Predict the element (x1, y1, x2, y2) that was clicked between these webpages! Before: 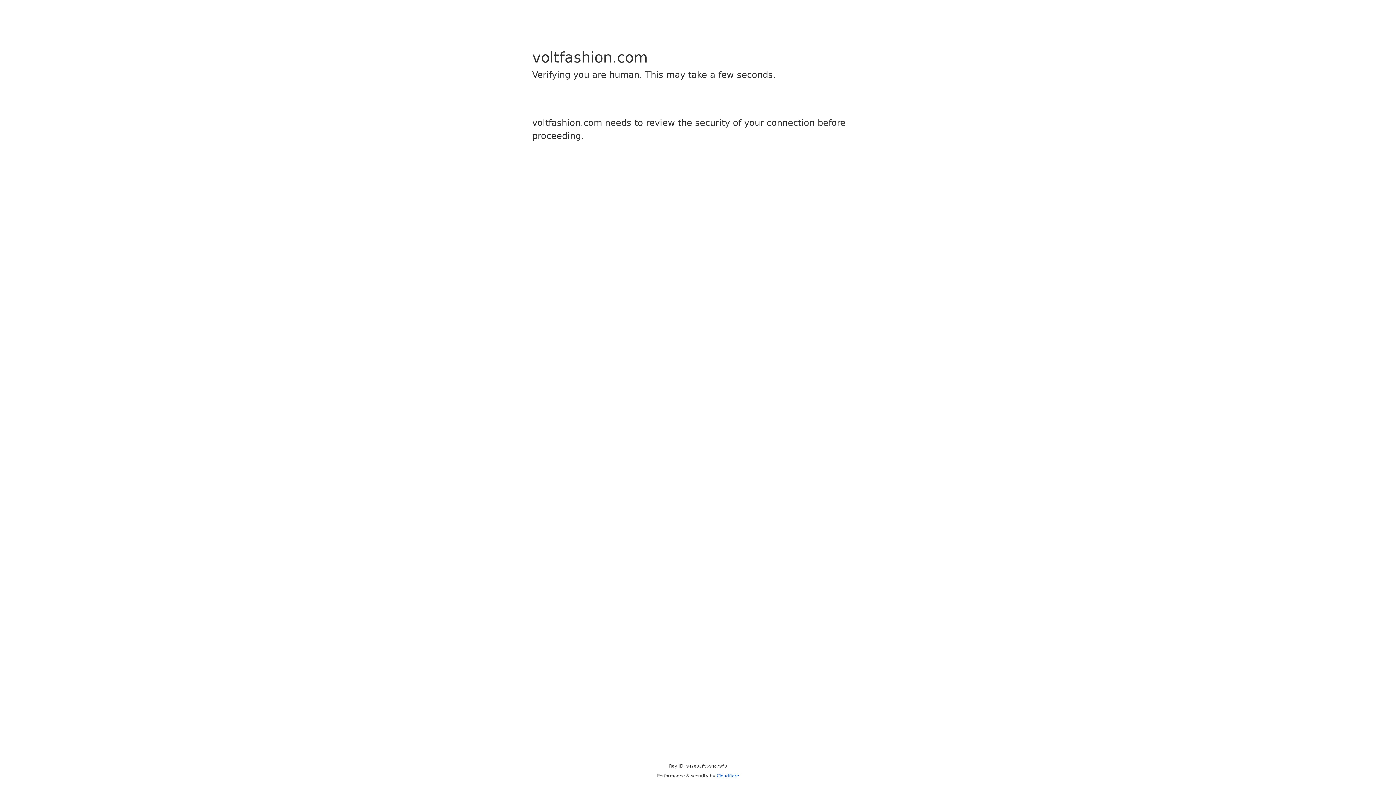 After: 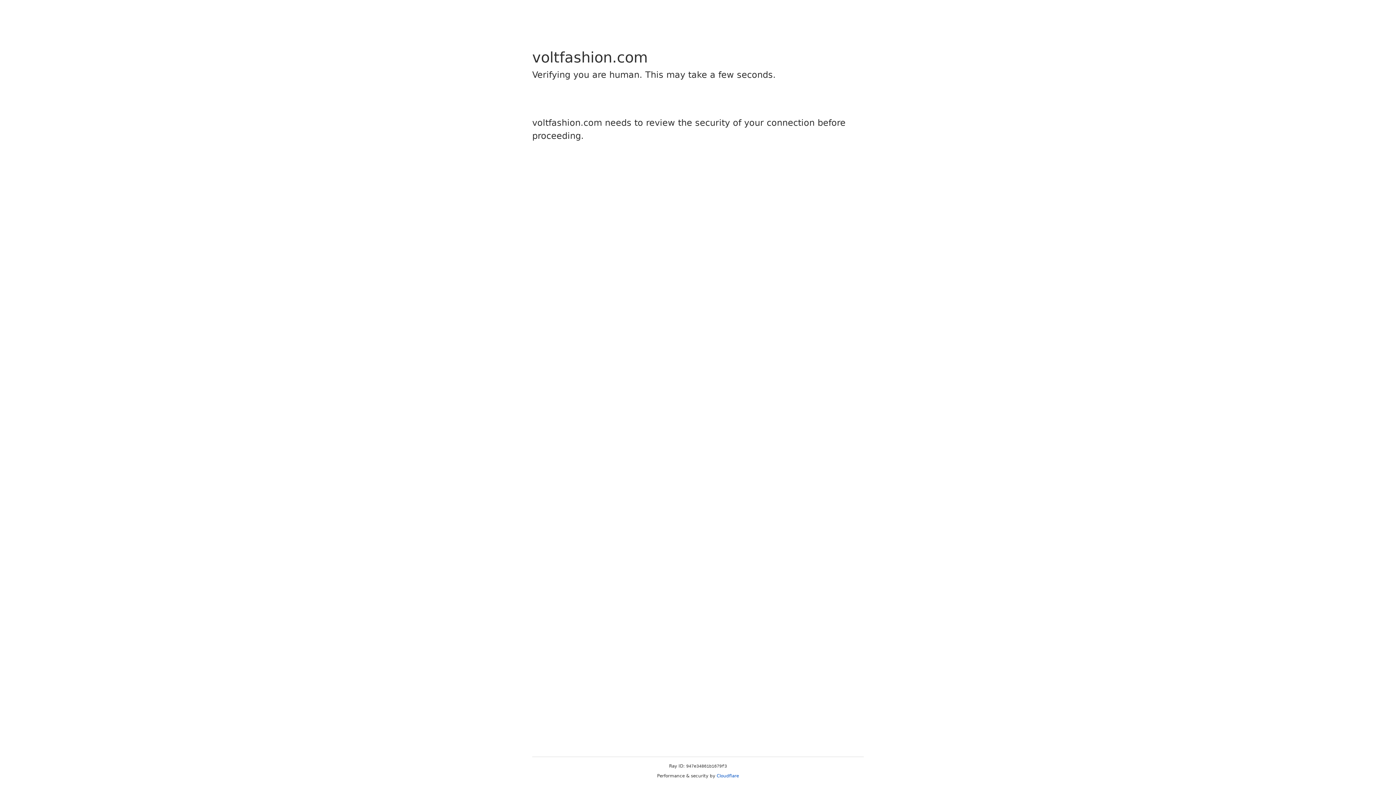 Action: label: Cloudflare bbox: (716, 773, 739, 778)